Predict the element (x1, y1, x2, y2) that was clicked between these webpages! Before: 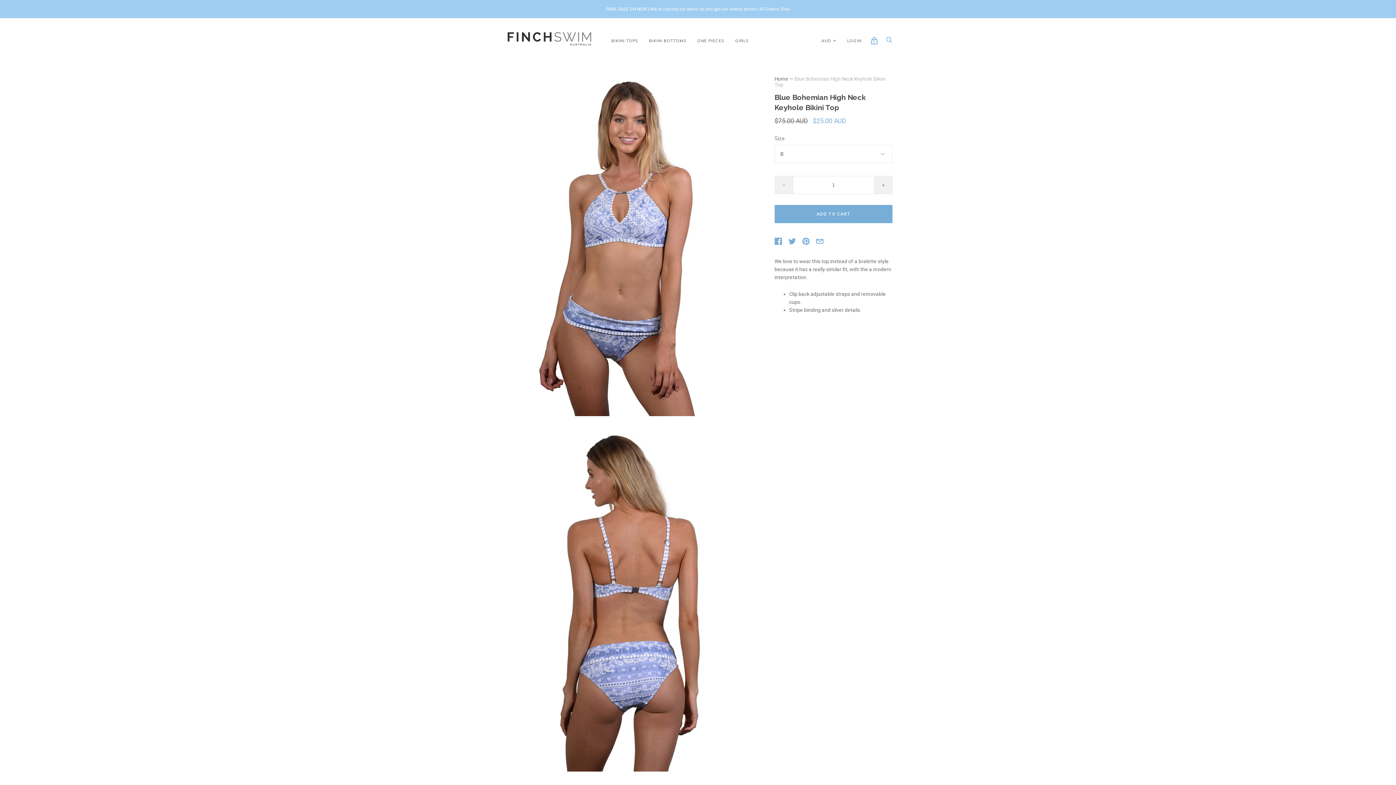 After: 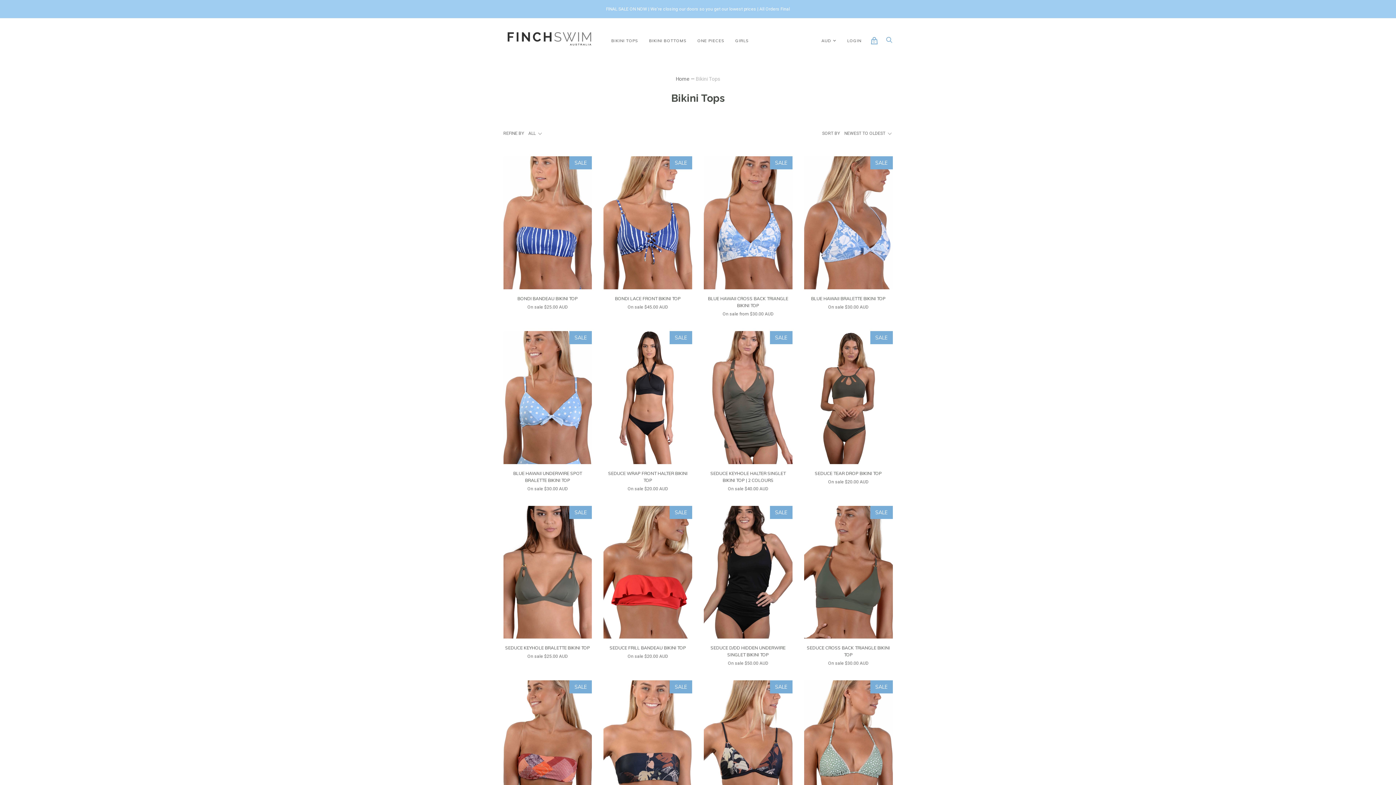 Action: bbox: (606, 33, 643, 48) label: BIKINI TOPS